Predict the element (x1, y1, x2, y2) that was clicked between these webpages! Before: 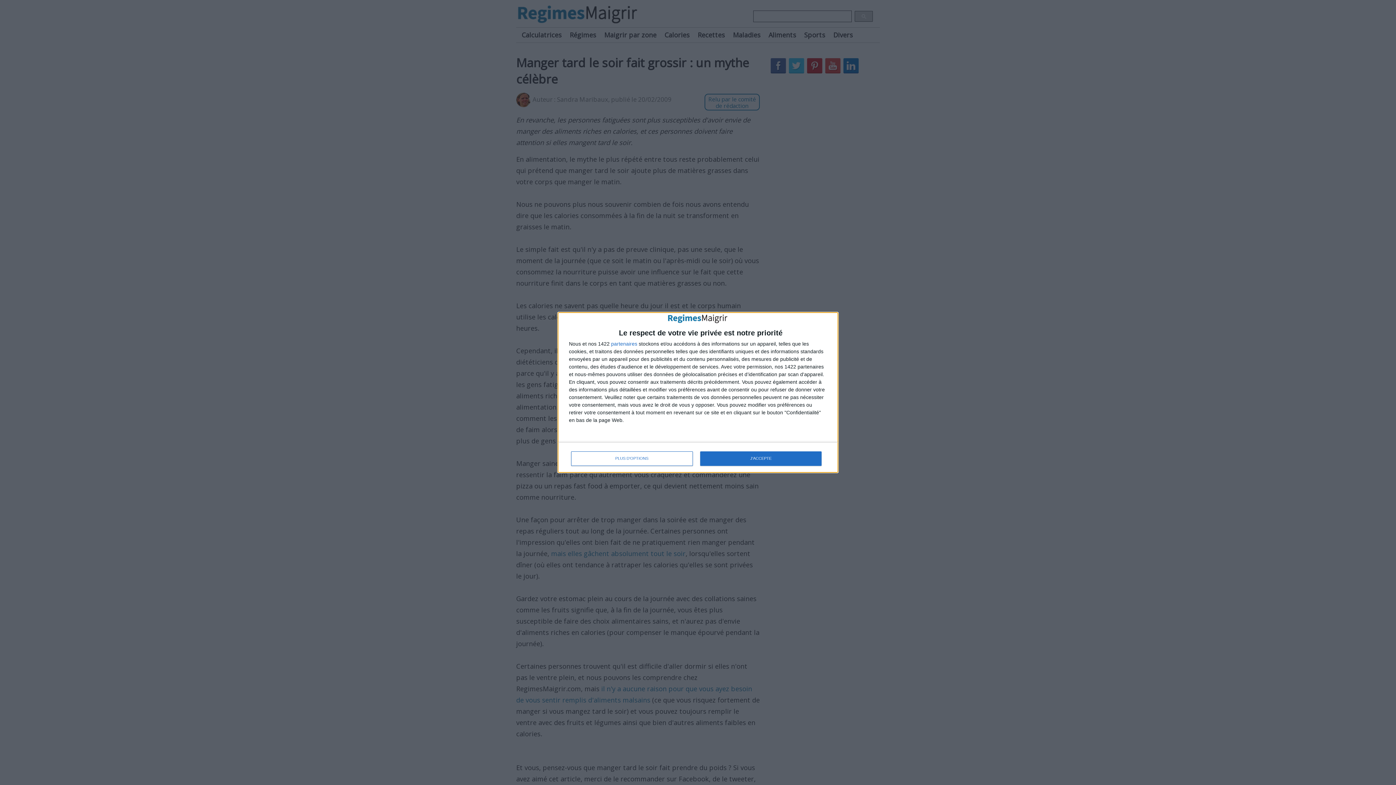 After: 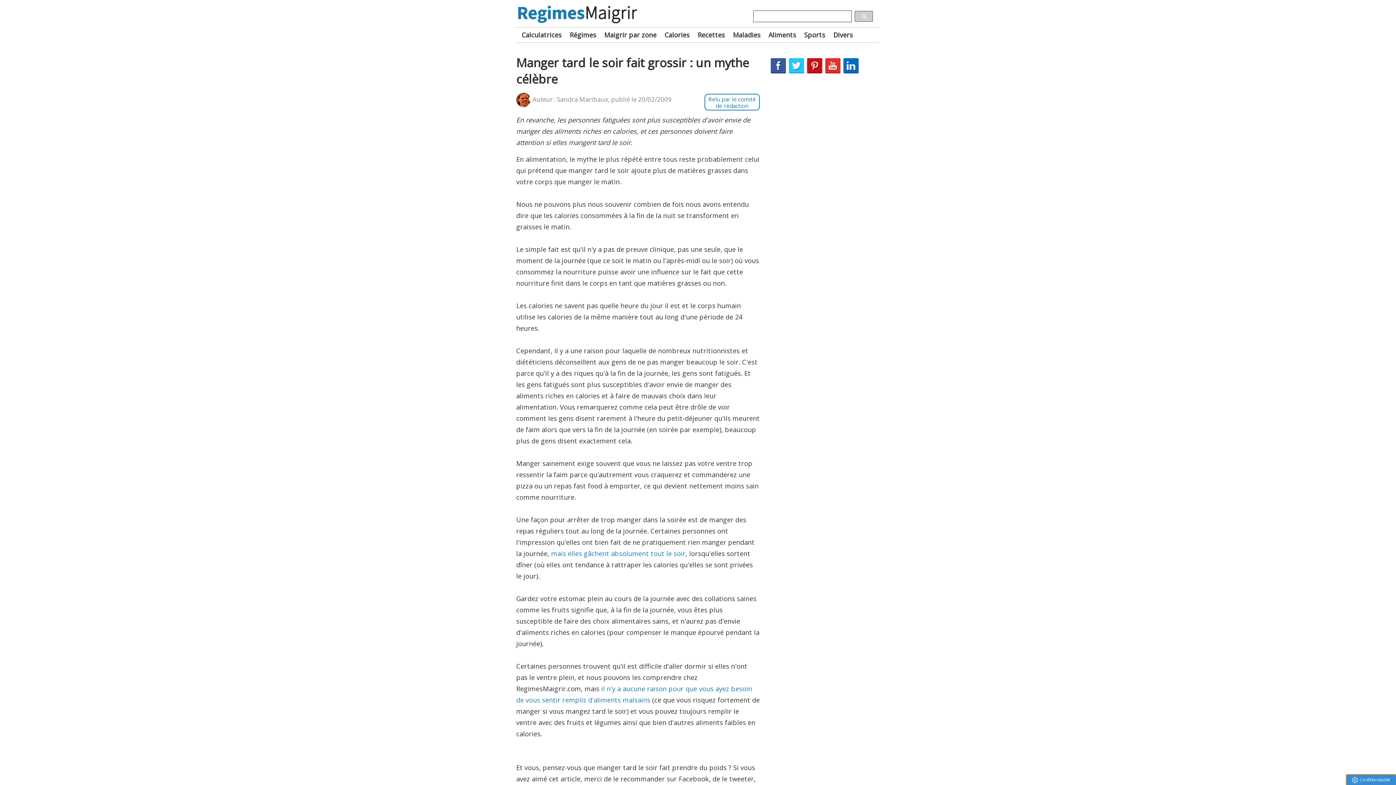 Action: bbox: (700, 451, 821, 466) label: J'ACCEPTE